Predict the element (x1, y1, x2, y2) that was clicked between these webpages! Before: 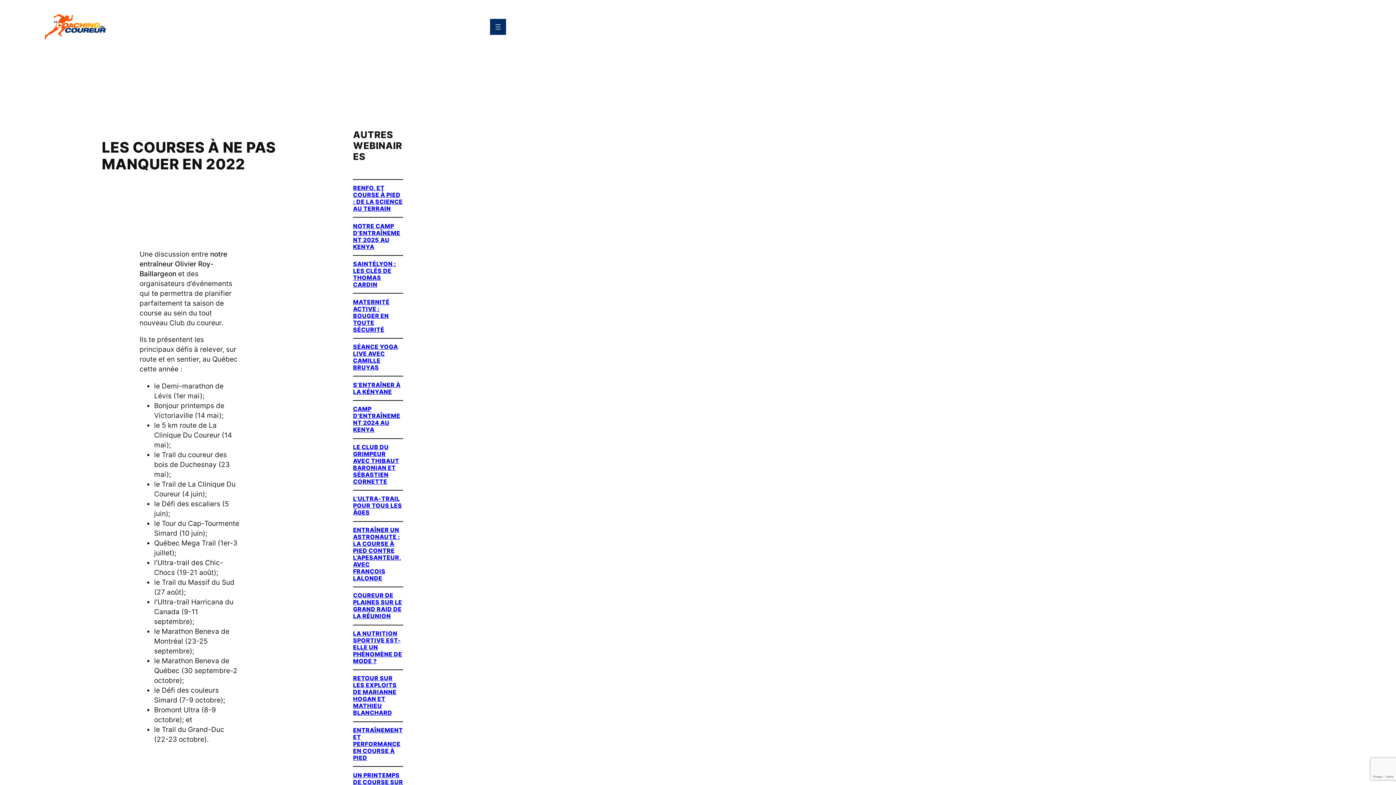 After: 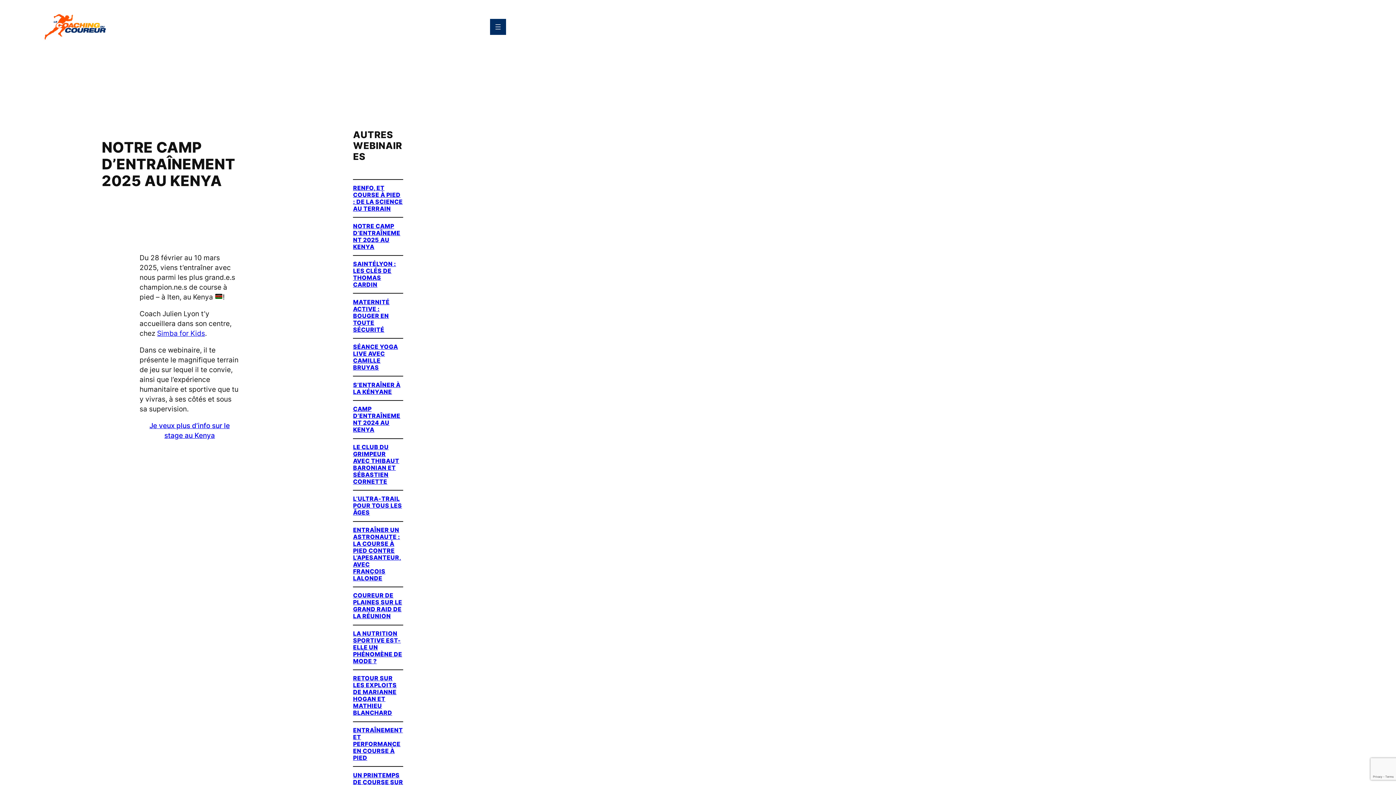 Action: bbox: (353, 222, 400, 250) label: NOTRE CAMP D’ENTRAÎNEMENT 2025 AU KENYA